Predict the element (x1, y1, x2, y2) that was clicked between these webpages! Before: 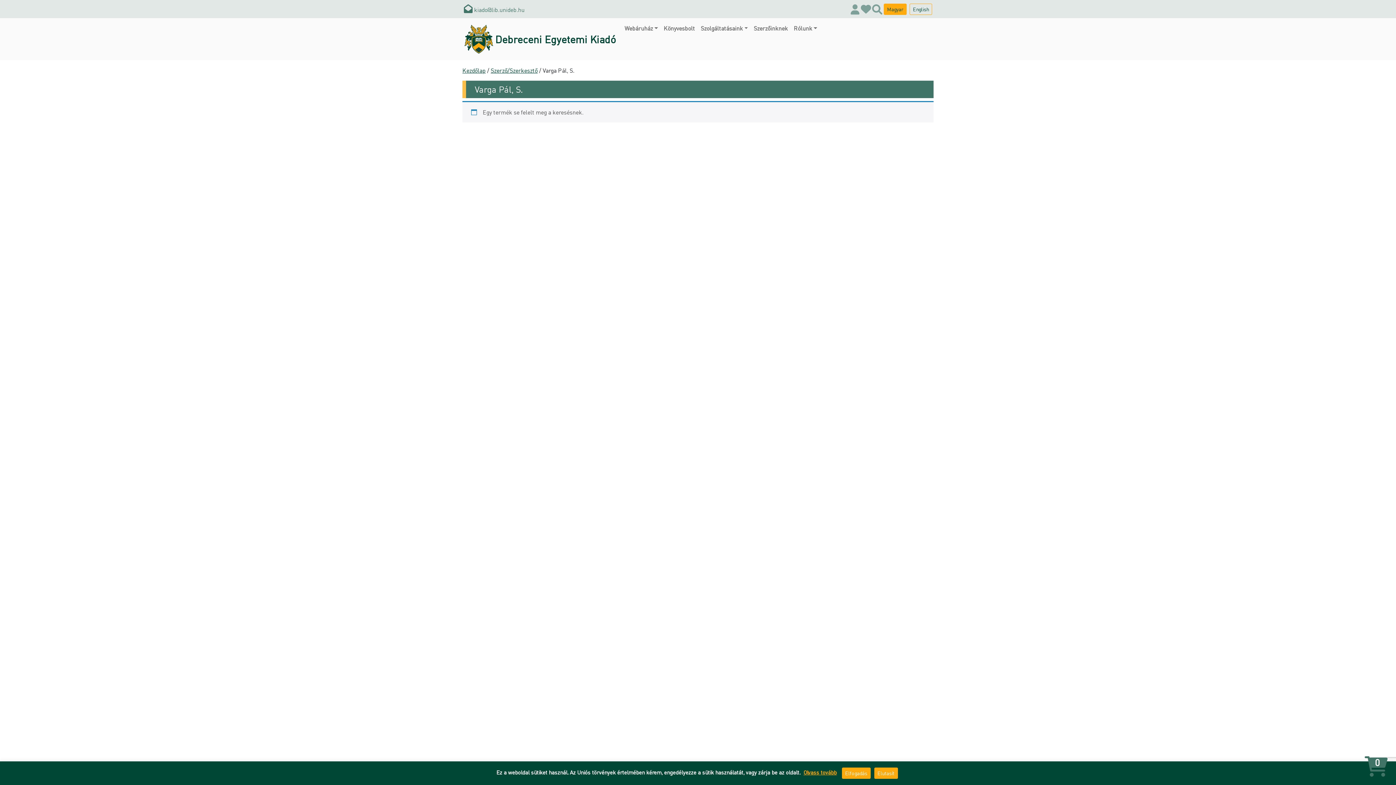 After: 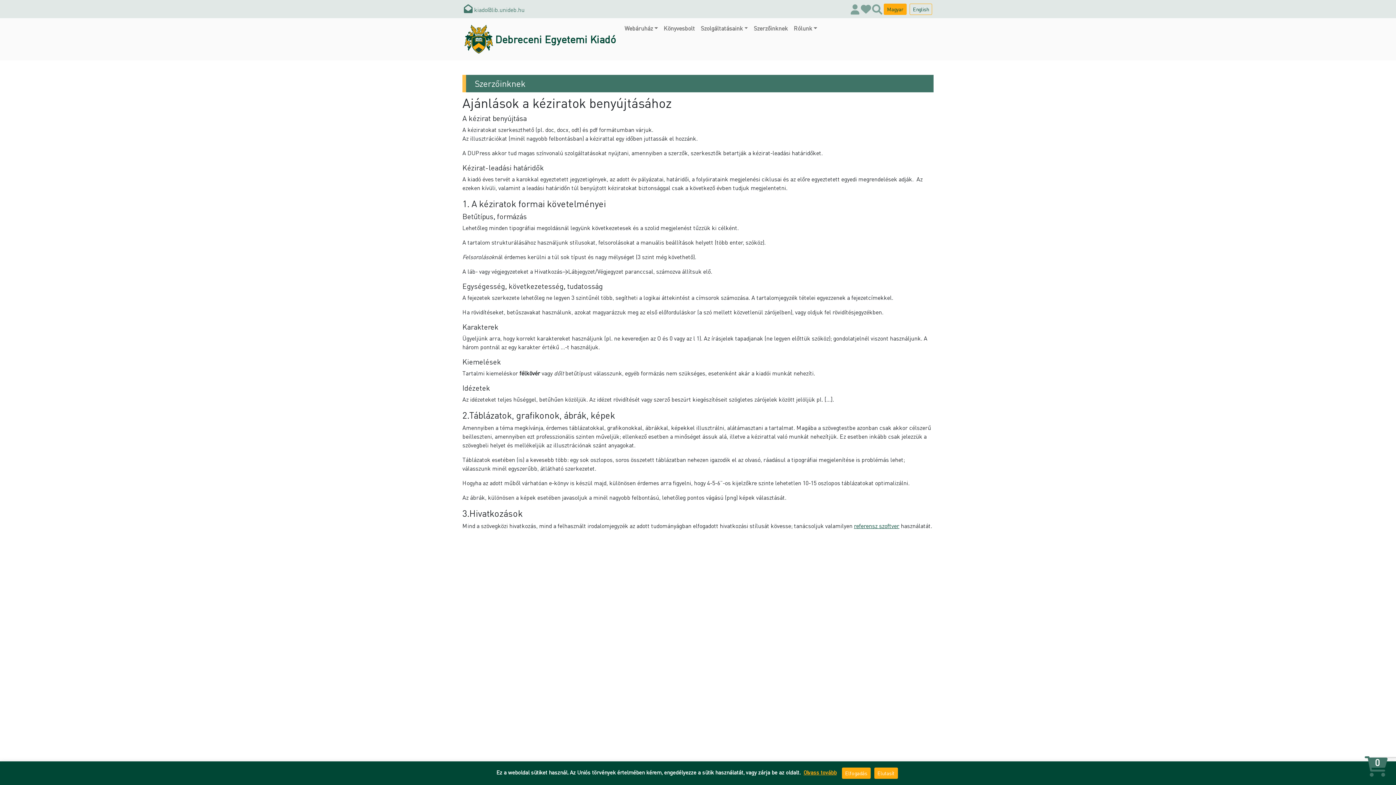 Action: bbox: (751, 21, 791, 35) label: Szerzőinknek